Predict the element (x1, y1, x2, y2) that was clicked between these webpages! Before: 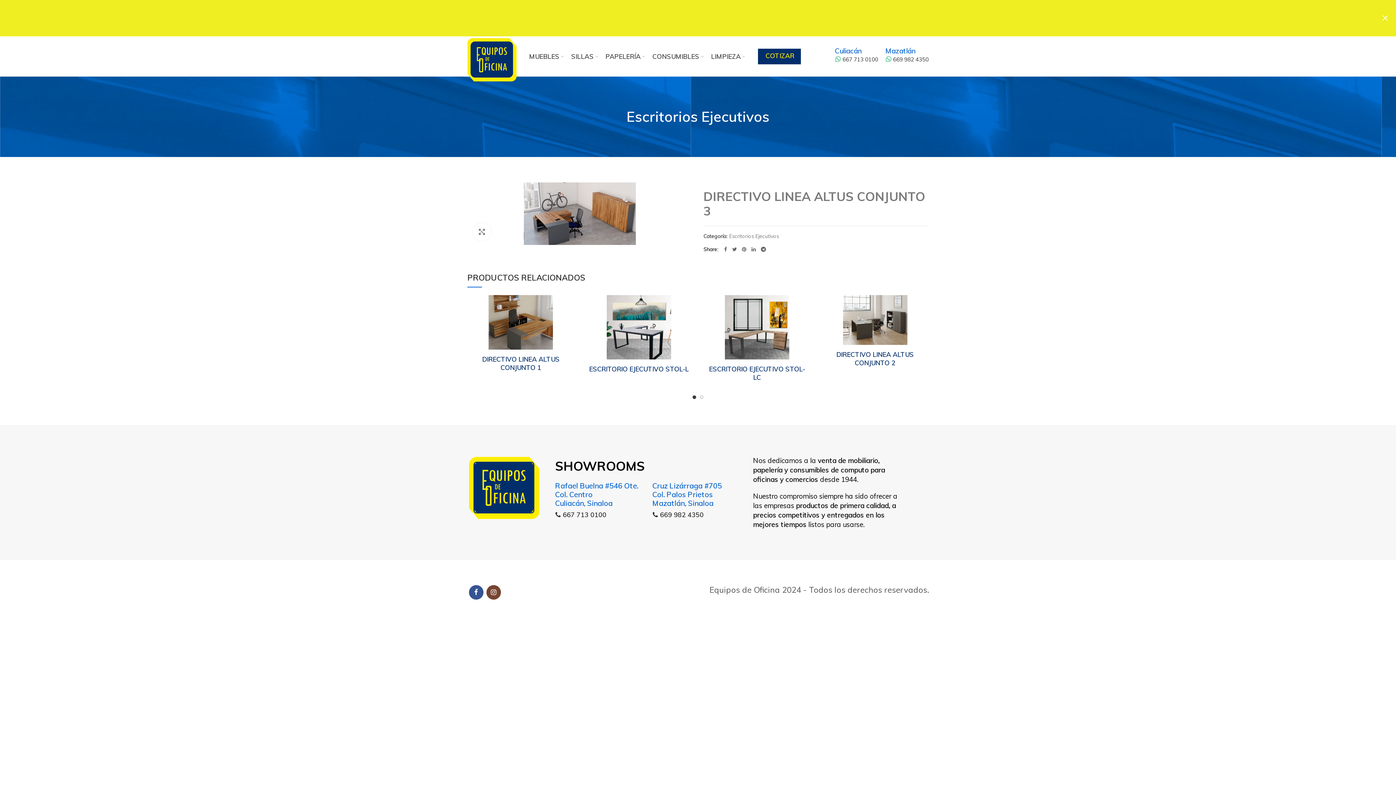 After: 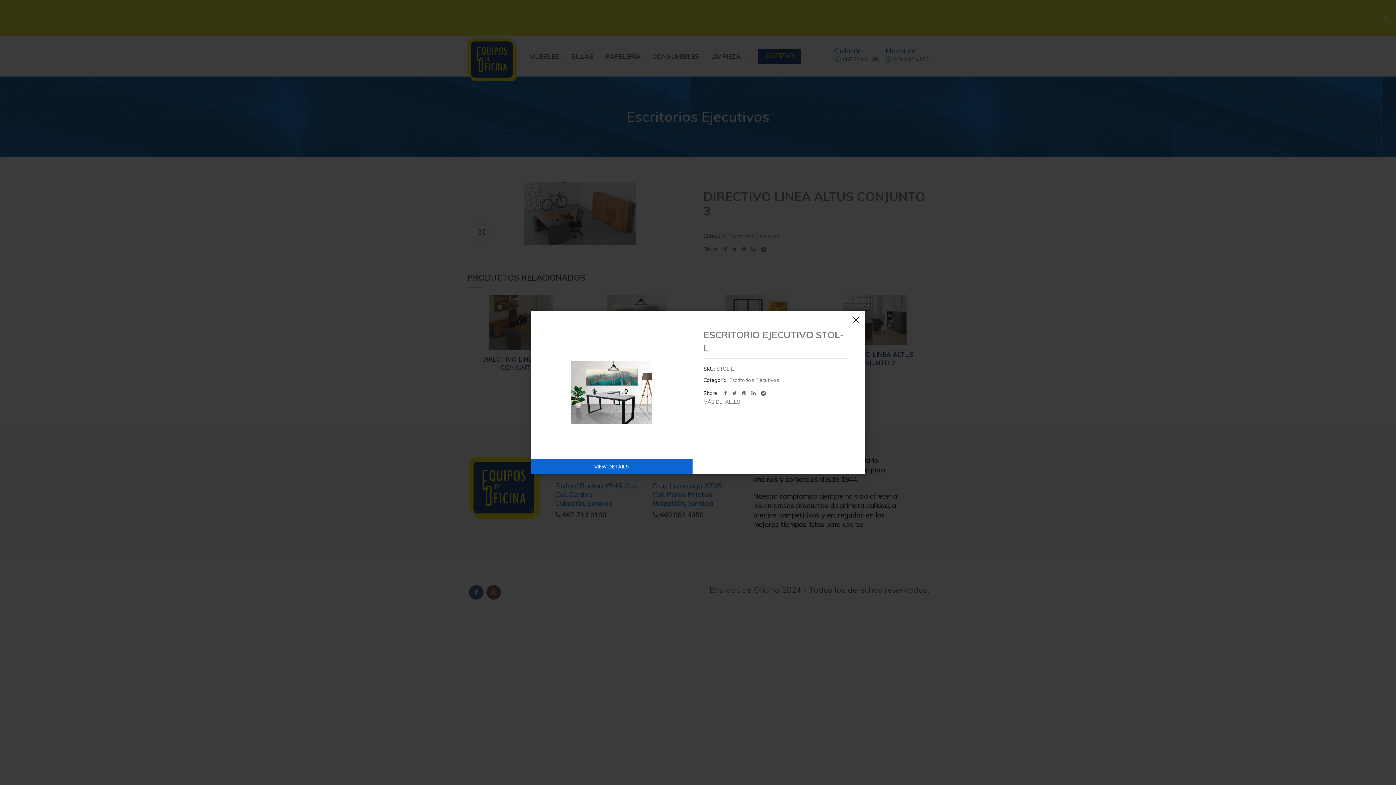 Action: bbox: (678, 315, 696, 331) label: Quick View